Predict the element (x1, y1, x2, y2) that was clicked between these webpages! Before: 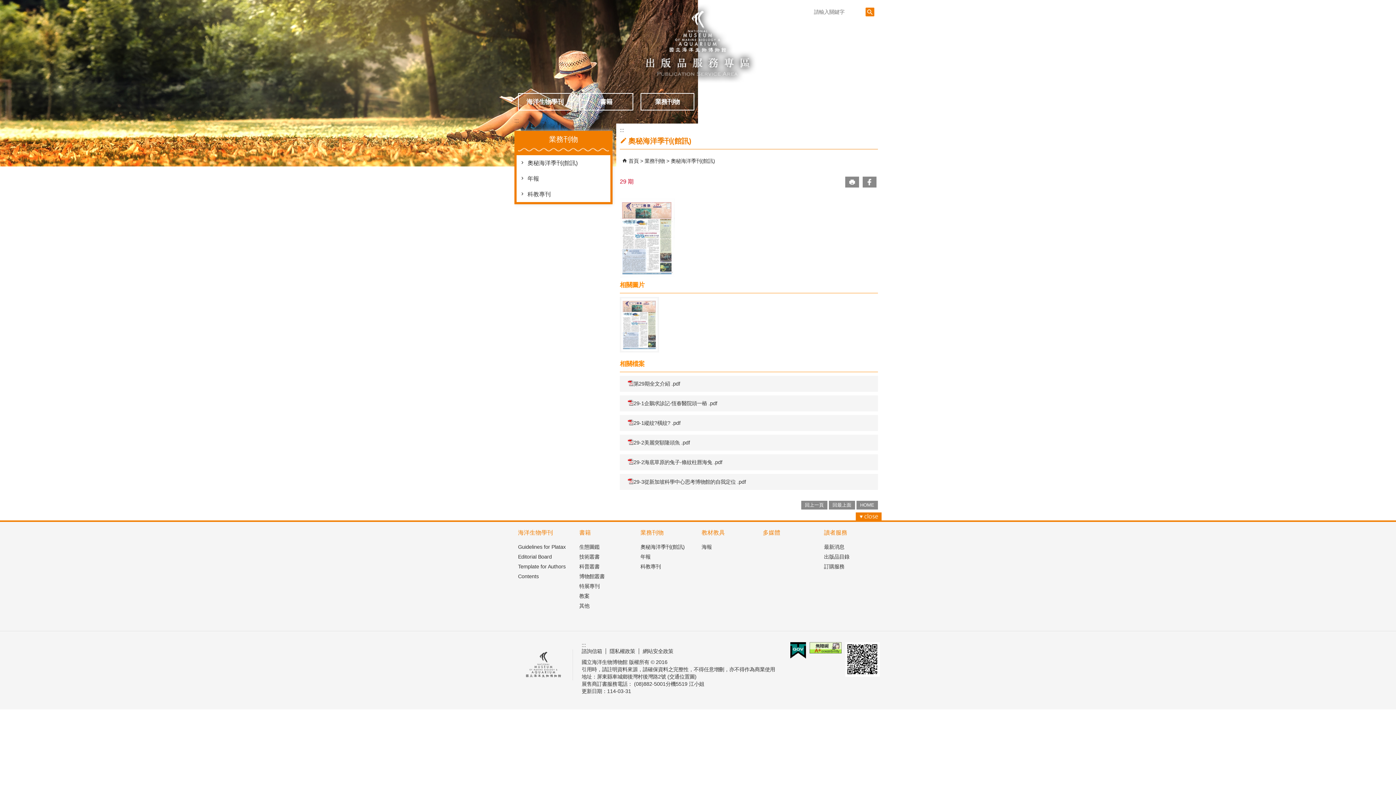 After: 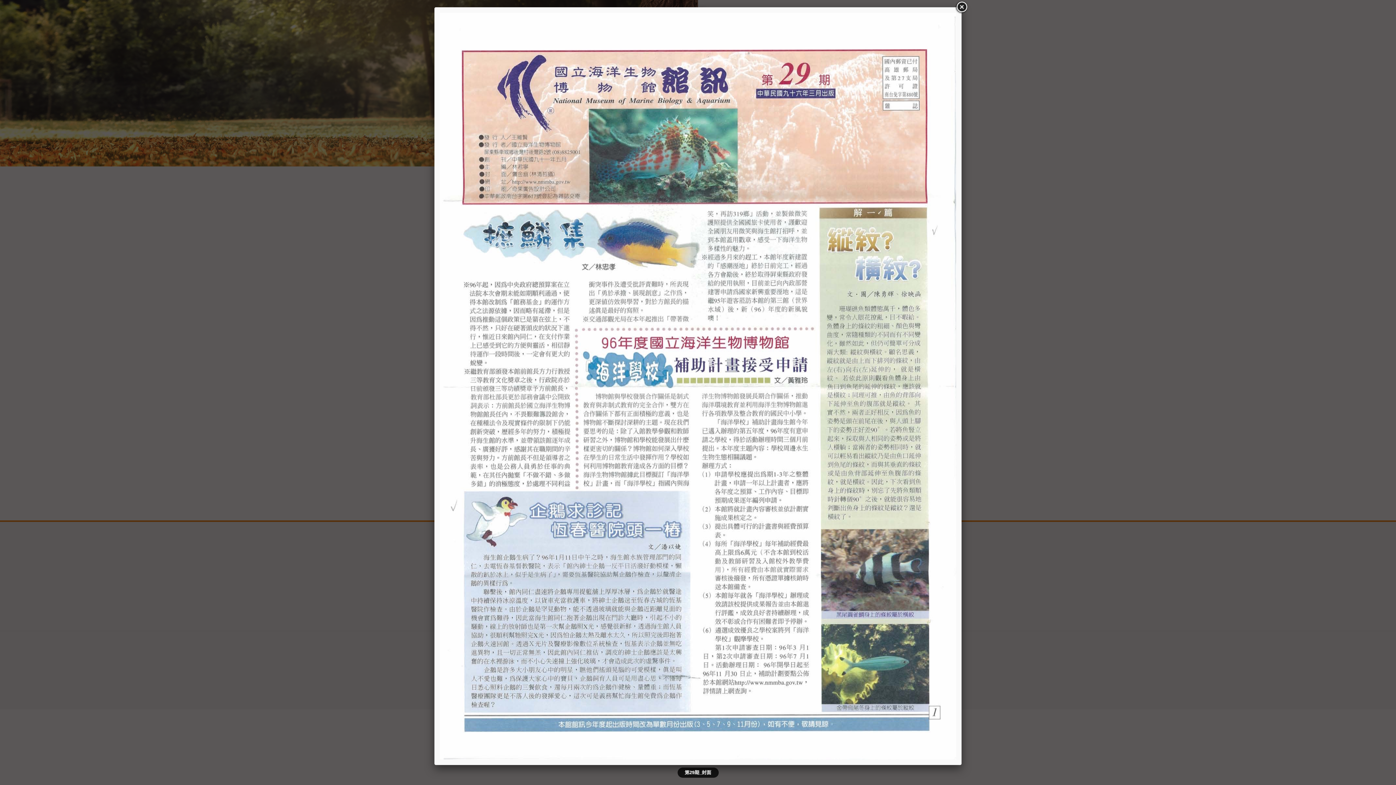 Action: bbox: (620, 297, 659, 352)